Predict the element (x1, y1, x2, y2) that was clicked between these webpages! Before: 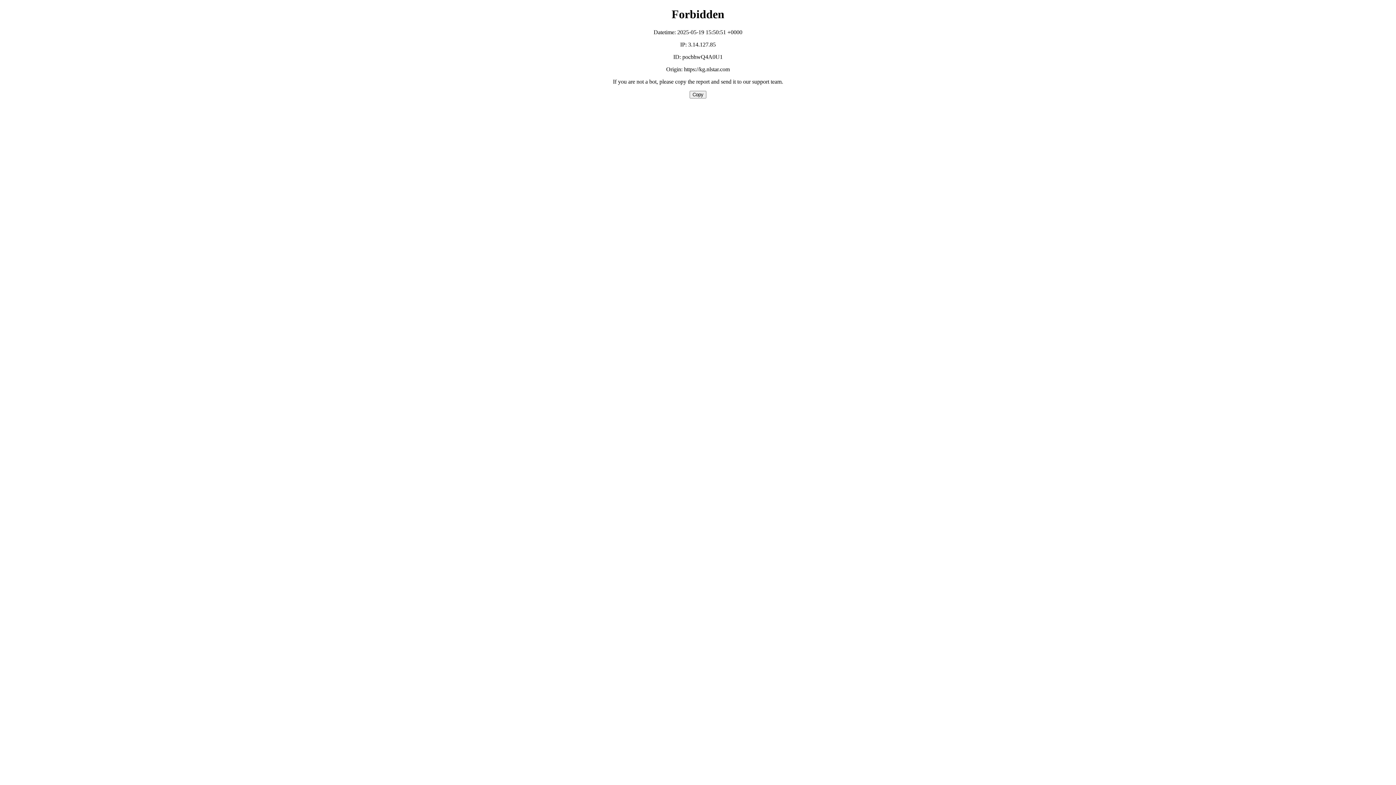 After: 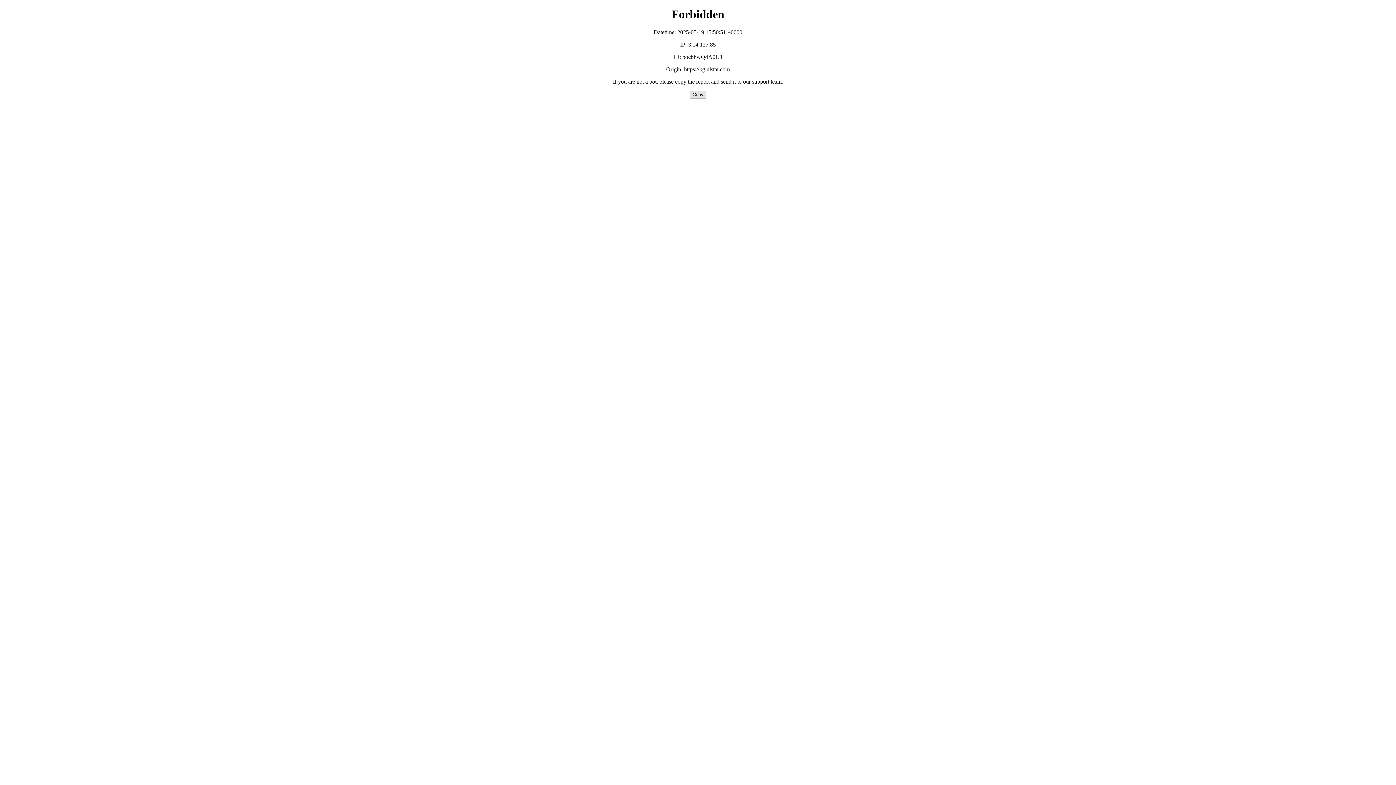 Action: bbox: (689, 90, 706, 98) label: Copy